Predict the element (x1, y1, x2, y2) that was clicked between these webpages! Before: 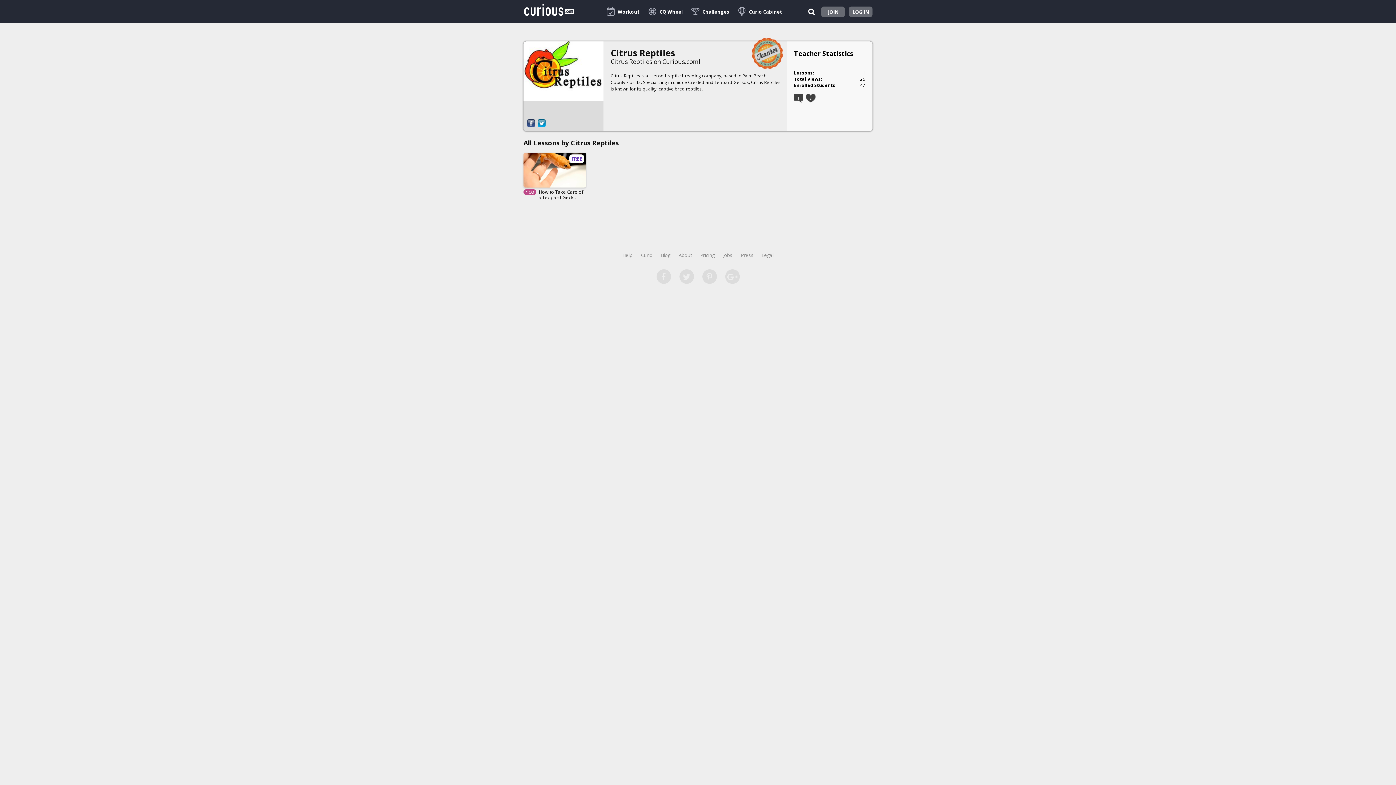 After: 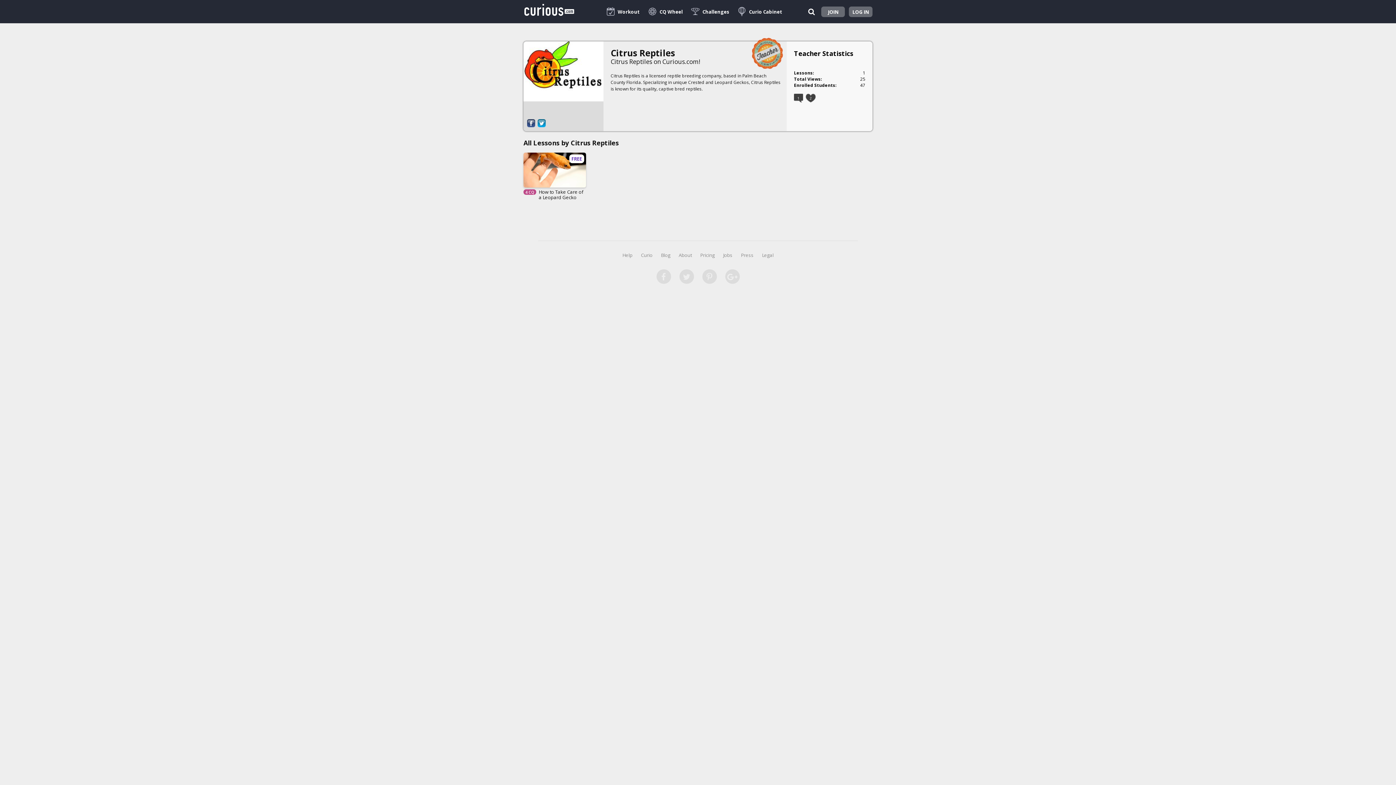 Action: bbox: (537, 119, 547, 127)